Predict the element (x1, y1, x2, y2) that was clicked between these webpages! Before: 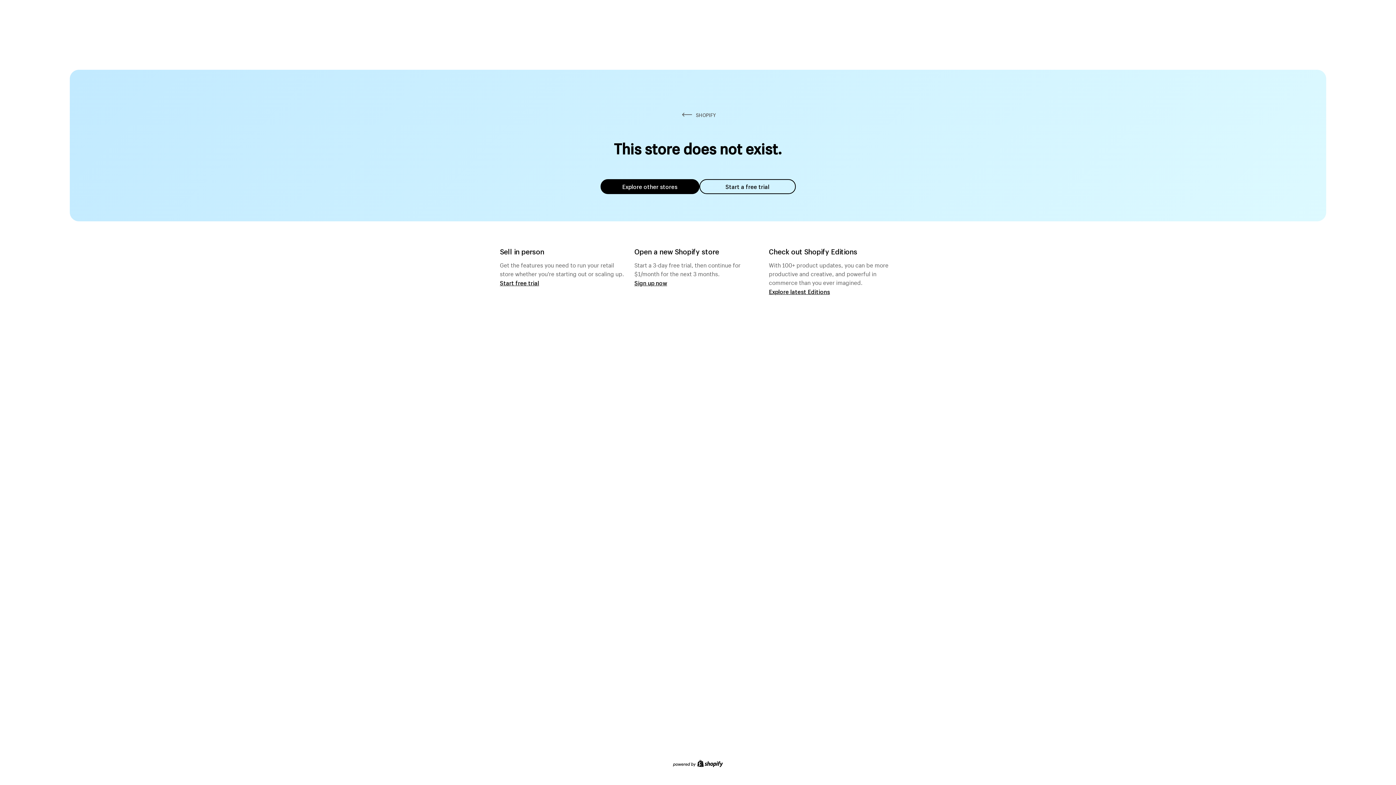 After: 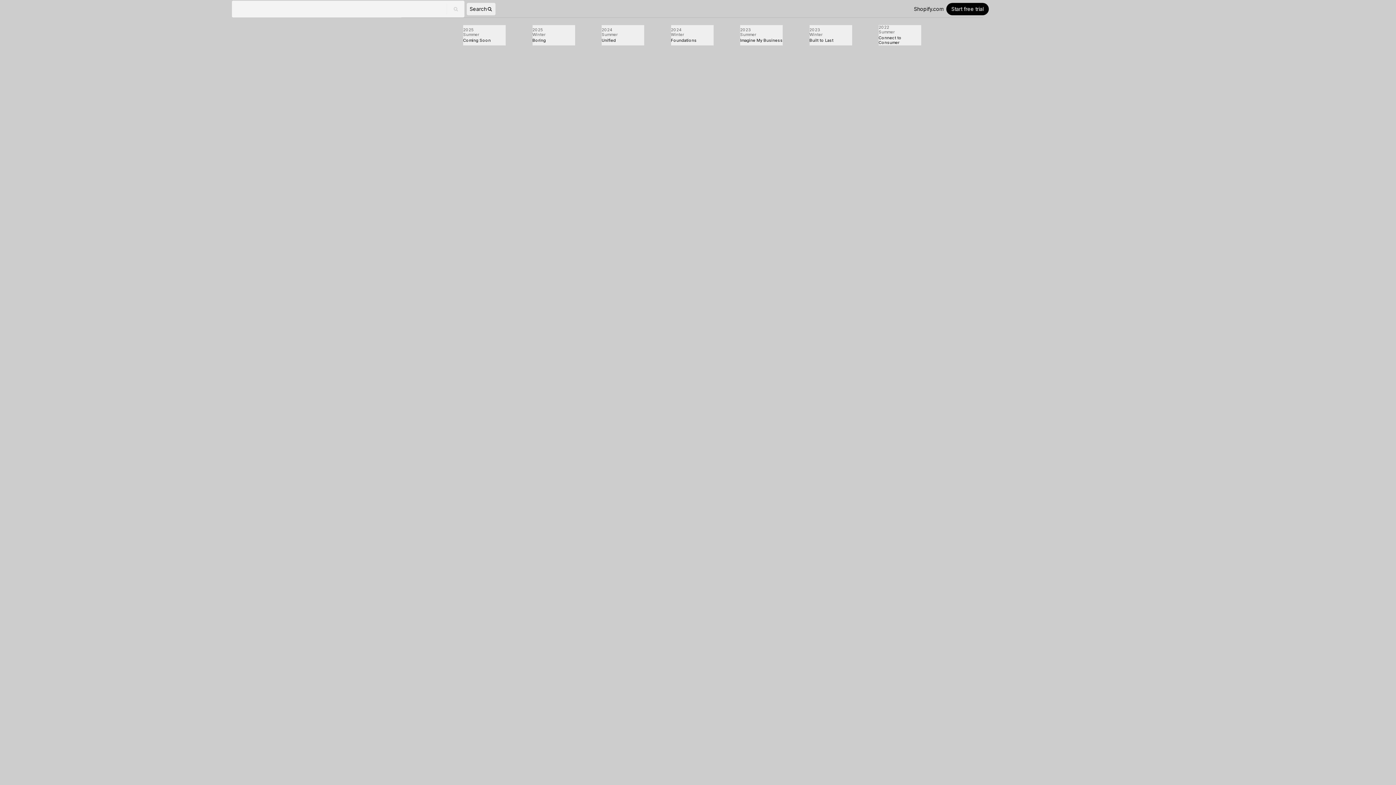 Action: bbox: (769, 287, 830, 295) label: Explore latest Editions